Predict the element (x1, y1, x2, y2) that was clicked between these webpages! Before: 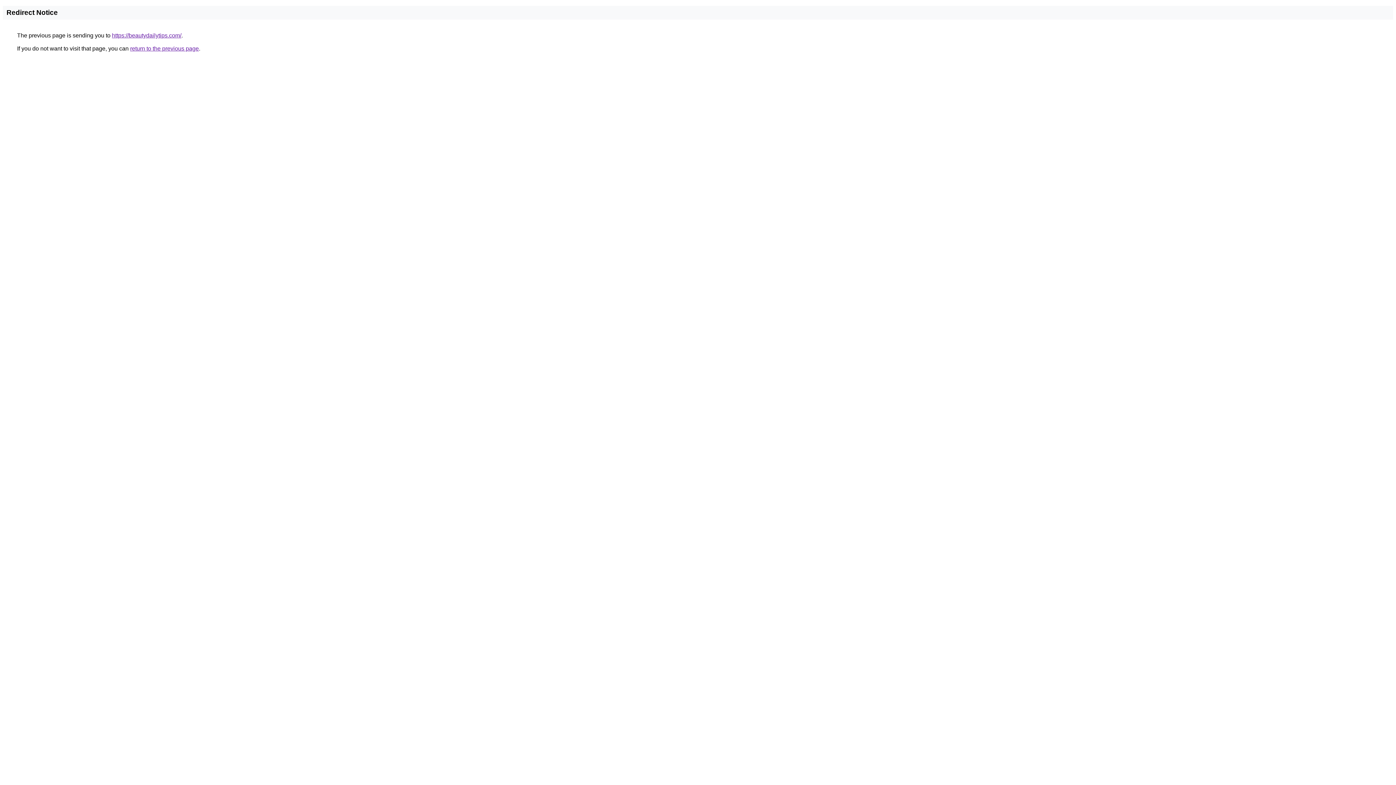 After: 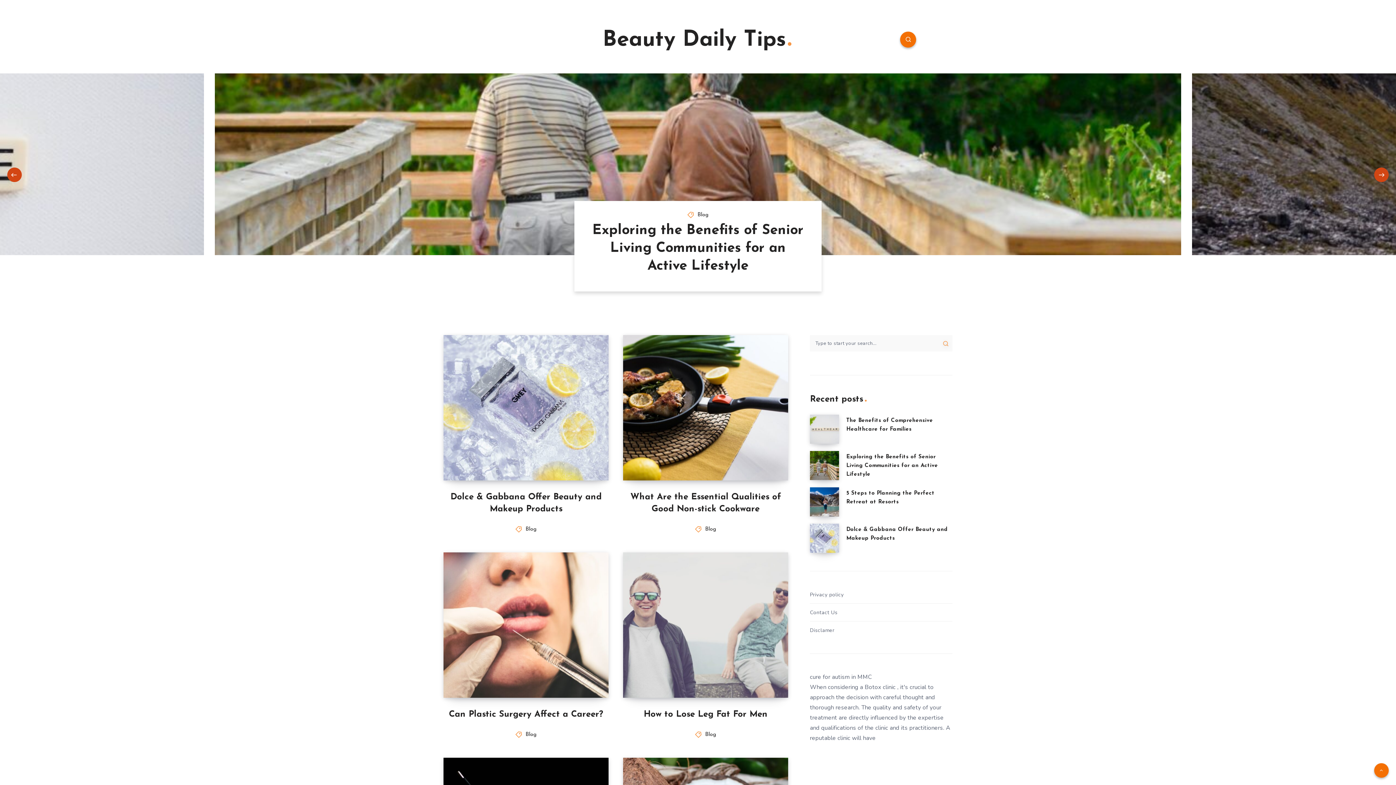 Action: label: https://beautydailytips.com/ bbox: (112, 32, 181, 38)